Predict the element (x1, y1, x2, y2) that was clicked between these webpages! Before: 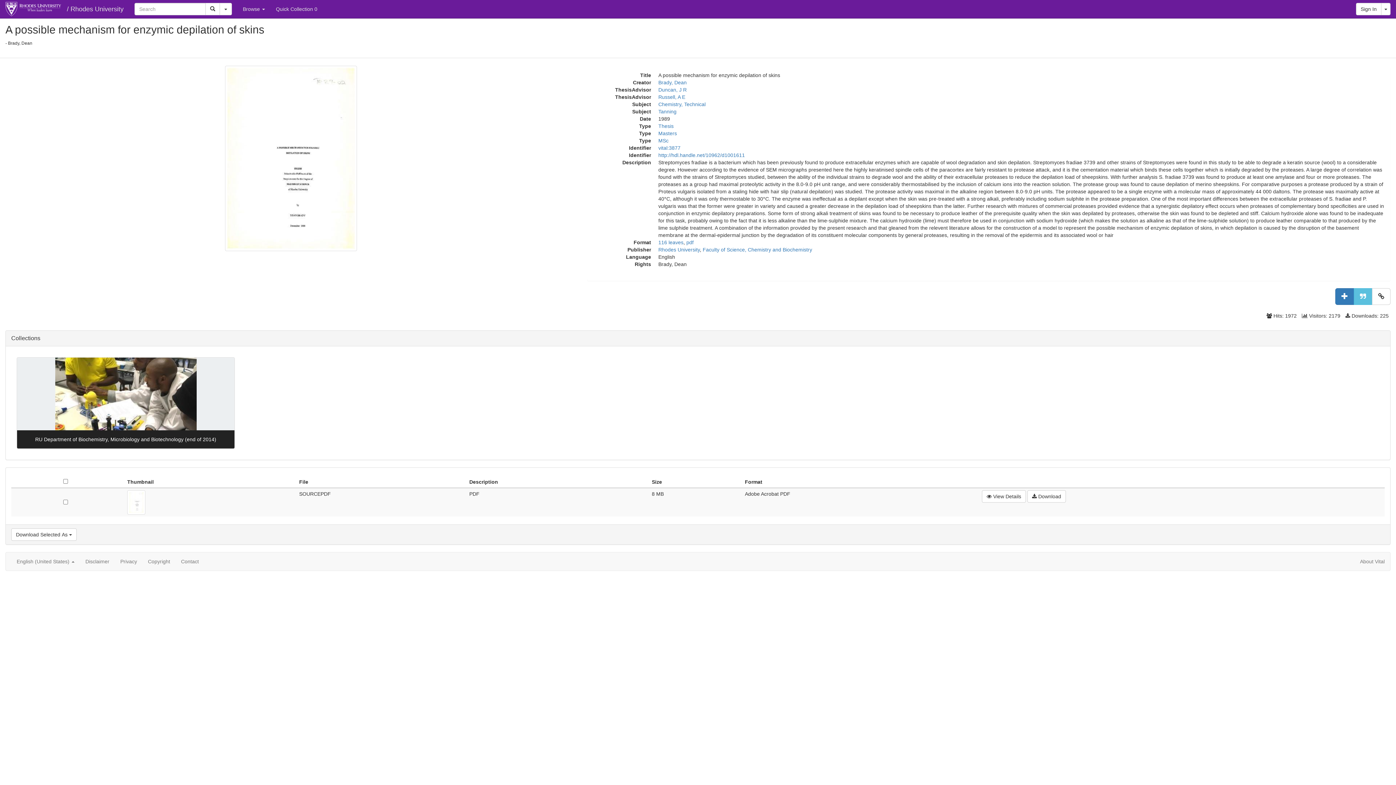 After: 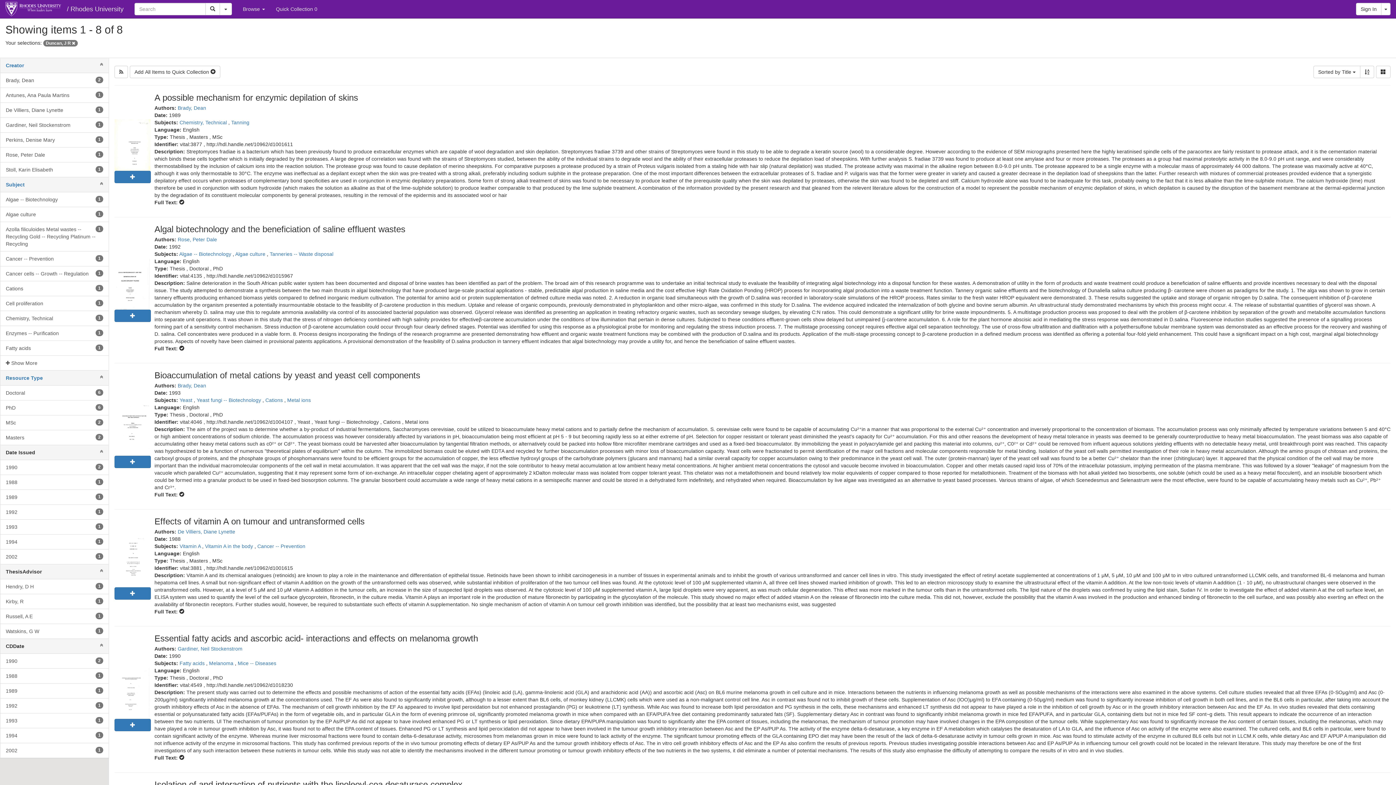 Action: bbox: (658, 86, 686, 92) label: Duncan, J R